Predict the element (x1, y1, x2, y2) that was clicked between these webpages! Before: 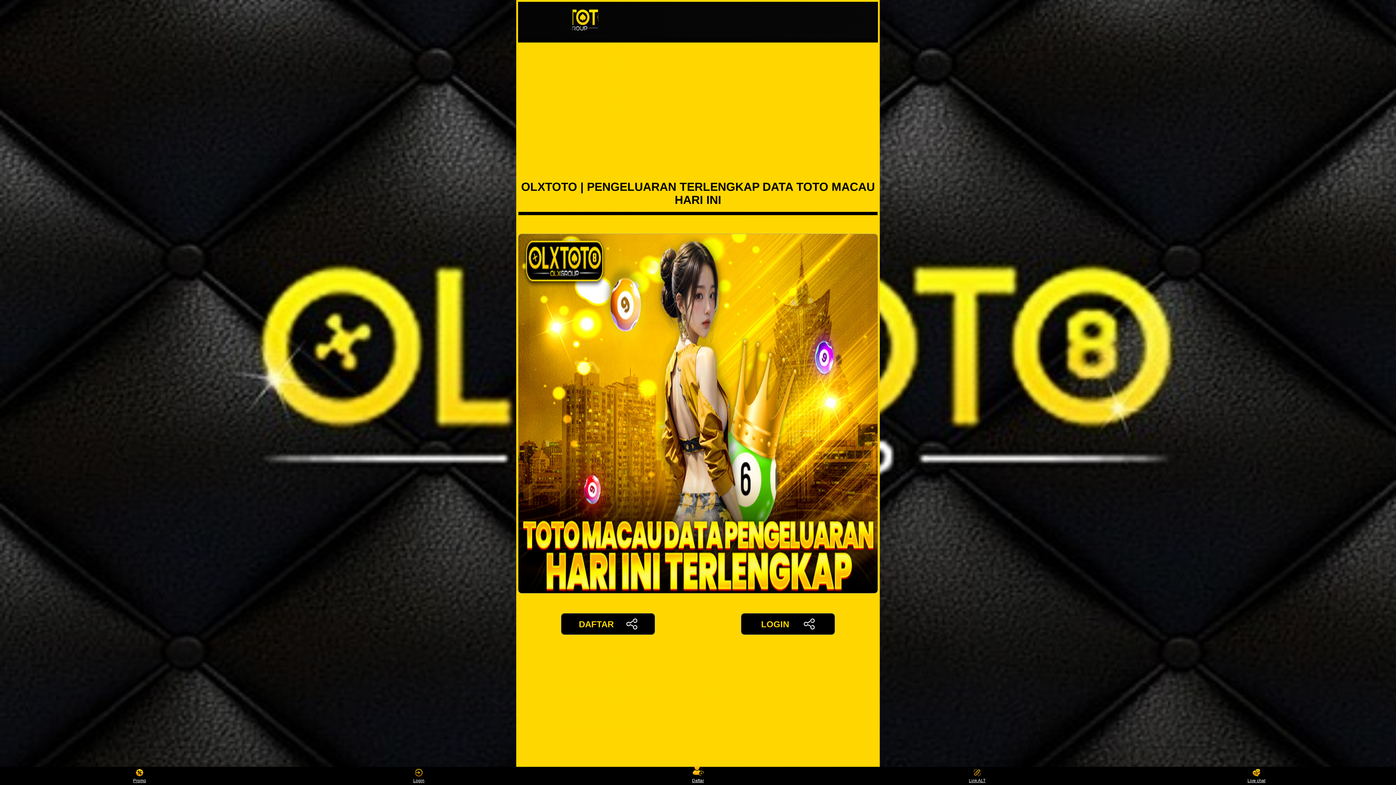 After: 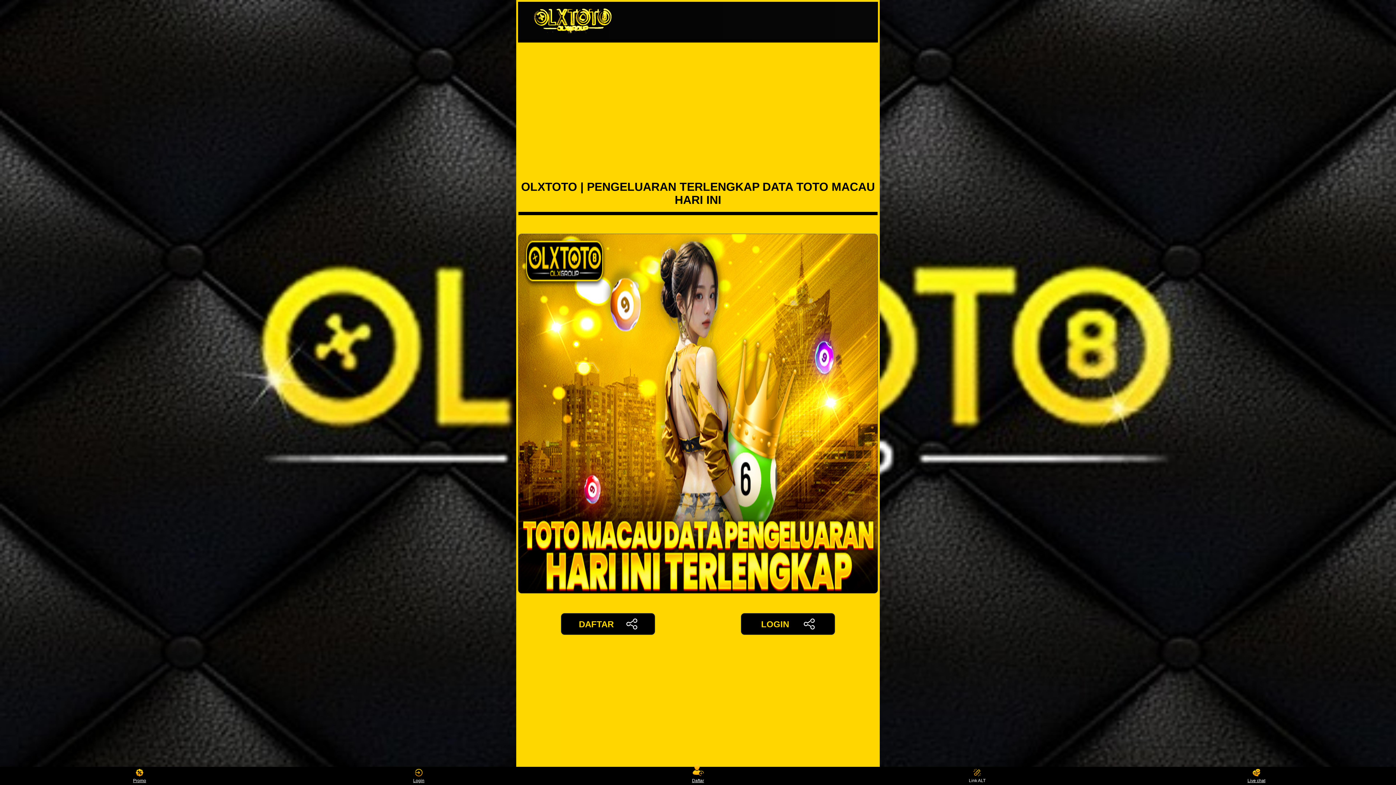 Action: label: Link ALT bbox: (963, 768, 991, 783)